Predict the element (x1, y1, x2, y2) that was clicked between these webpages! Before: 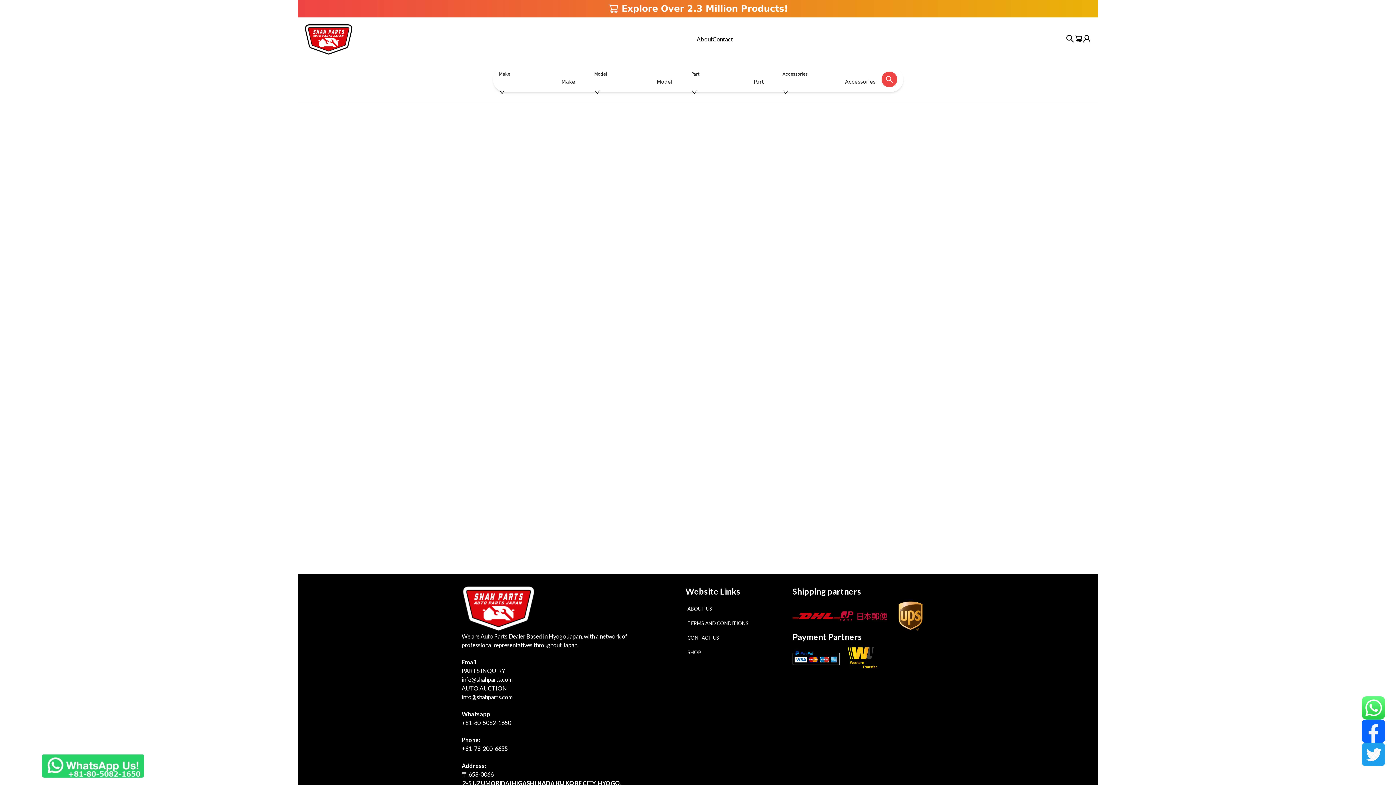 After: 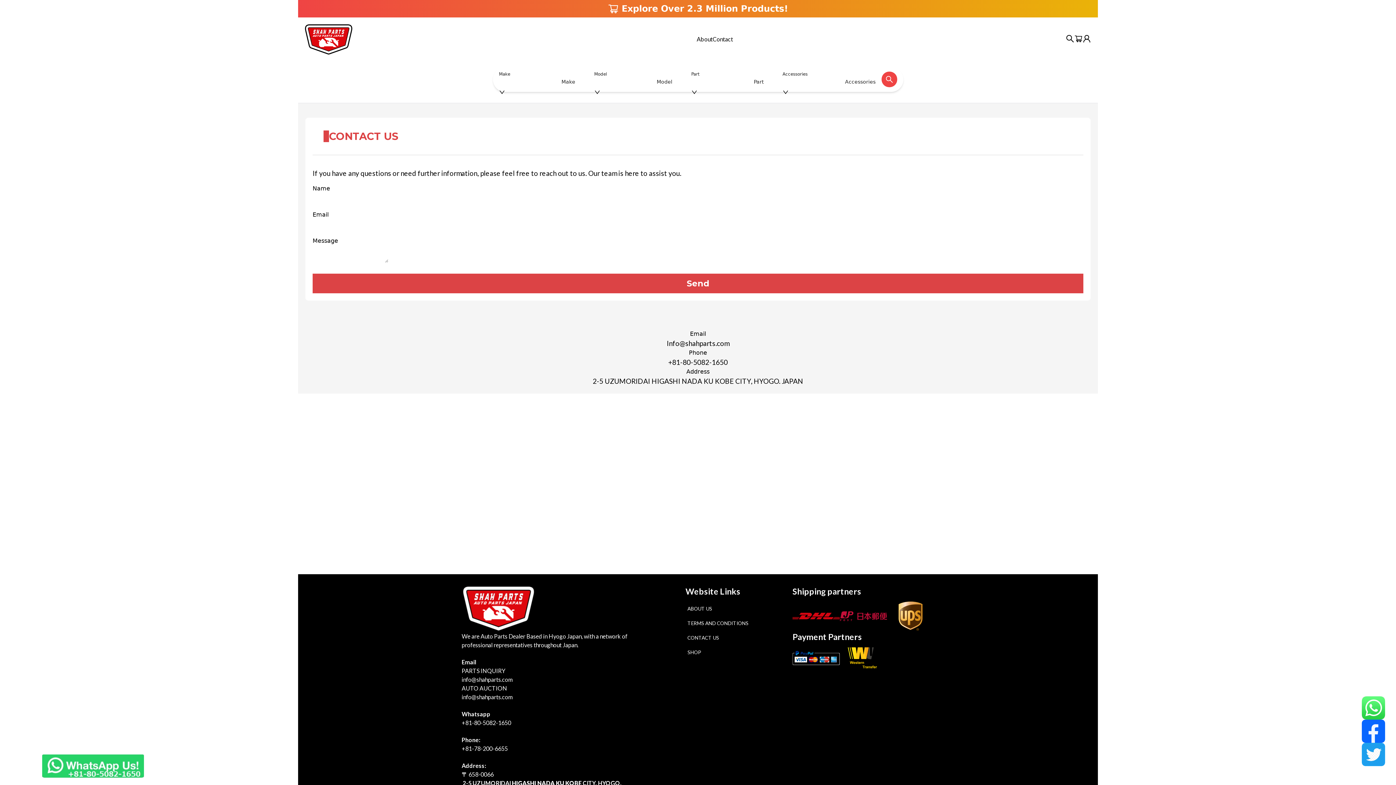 Action: bbox: (712, 35, 733, 43) label: Contact